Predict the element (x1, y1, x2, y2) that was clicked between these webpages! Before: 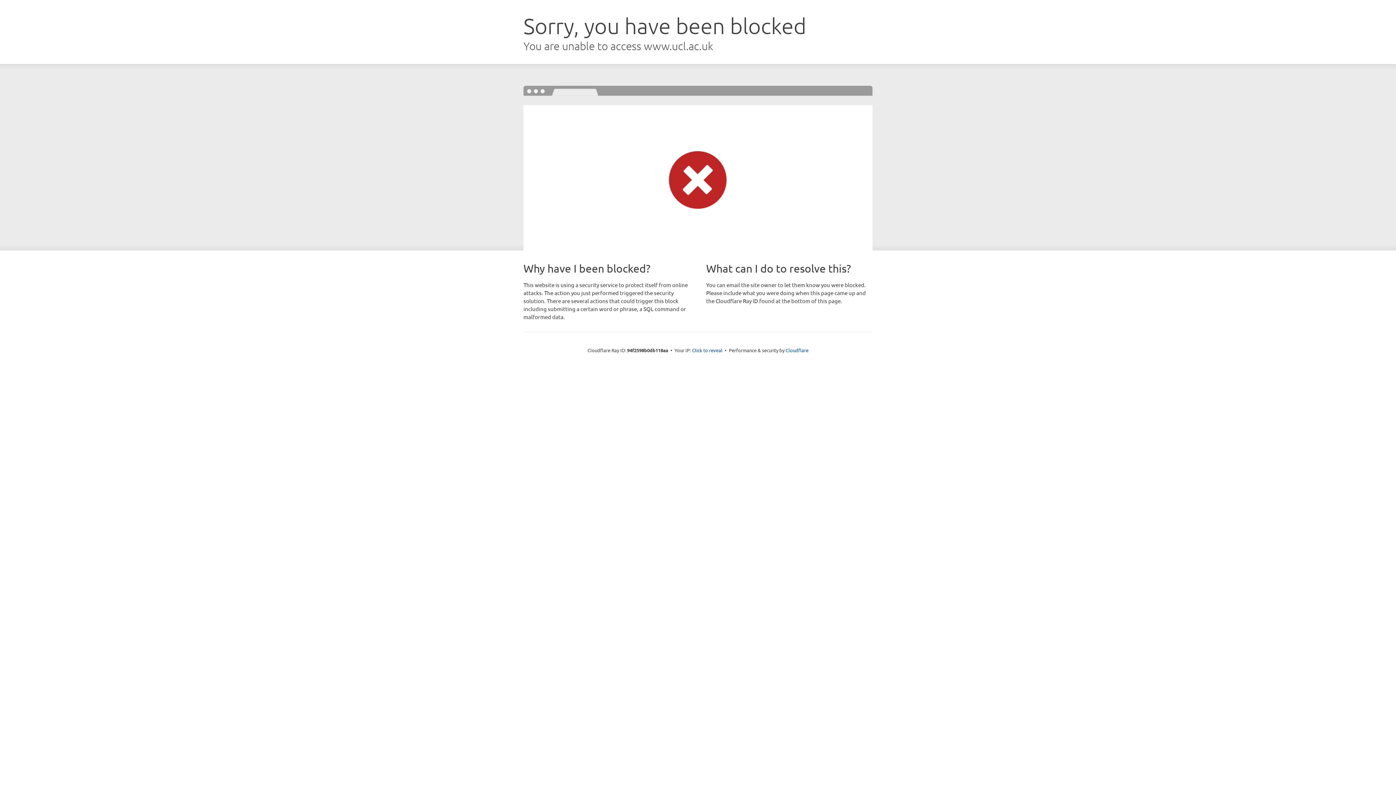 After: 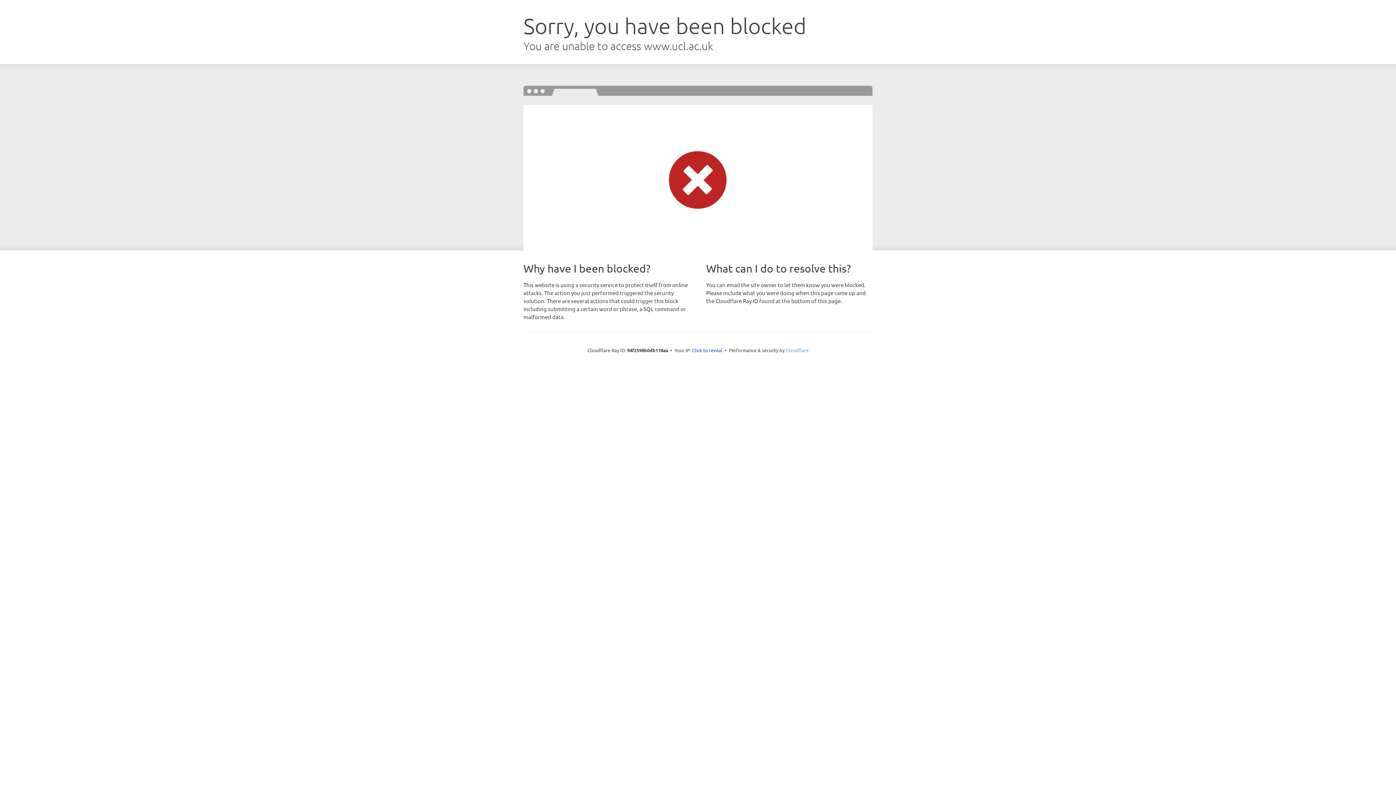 Action: bbox: (785, 347, 808, 353) label: Cloudflare